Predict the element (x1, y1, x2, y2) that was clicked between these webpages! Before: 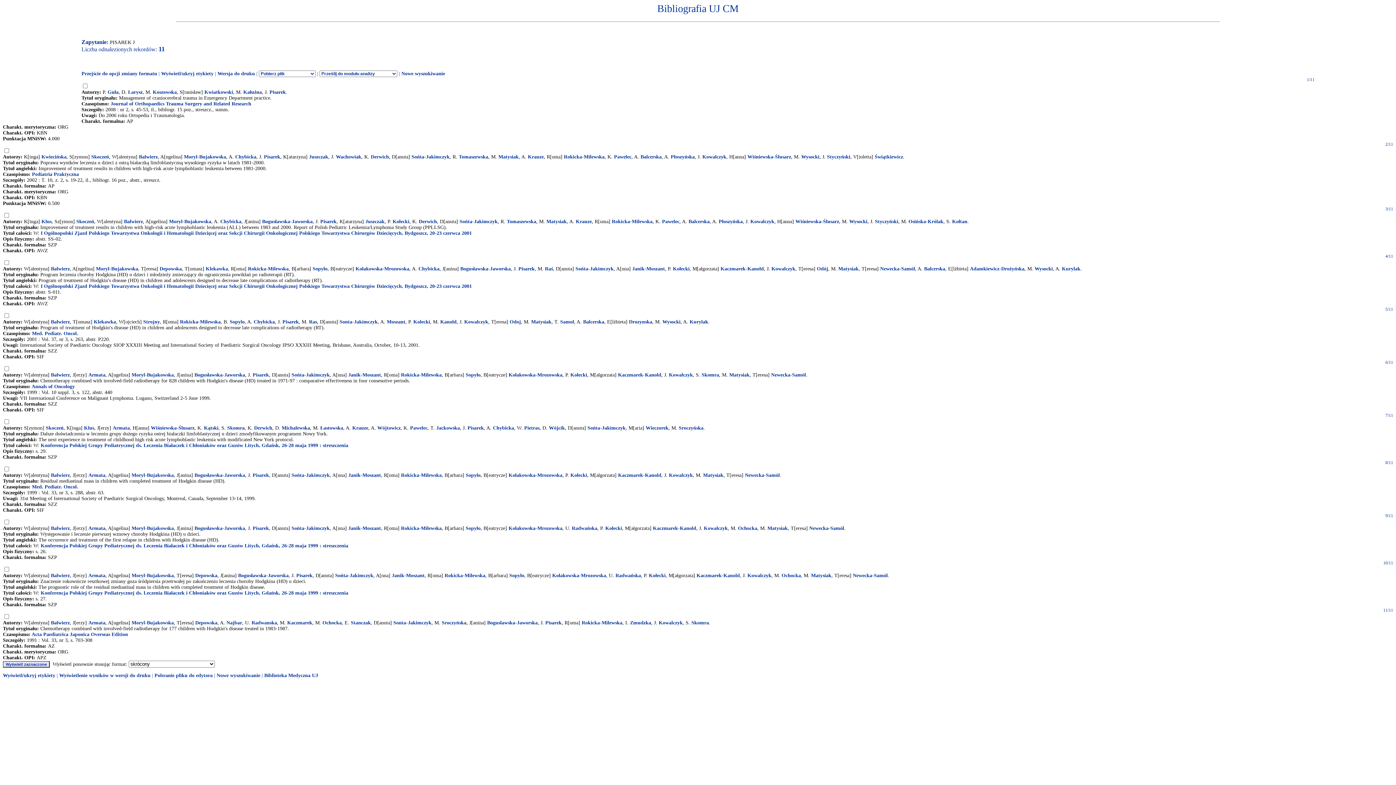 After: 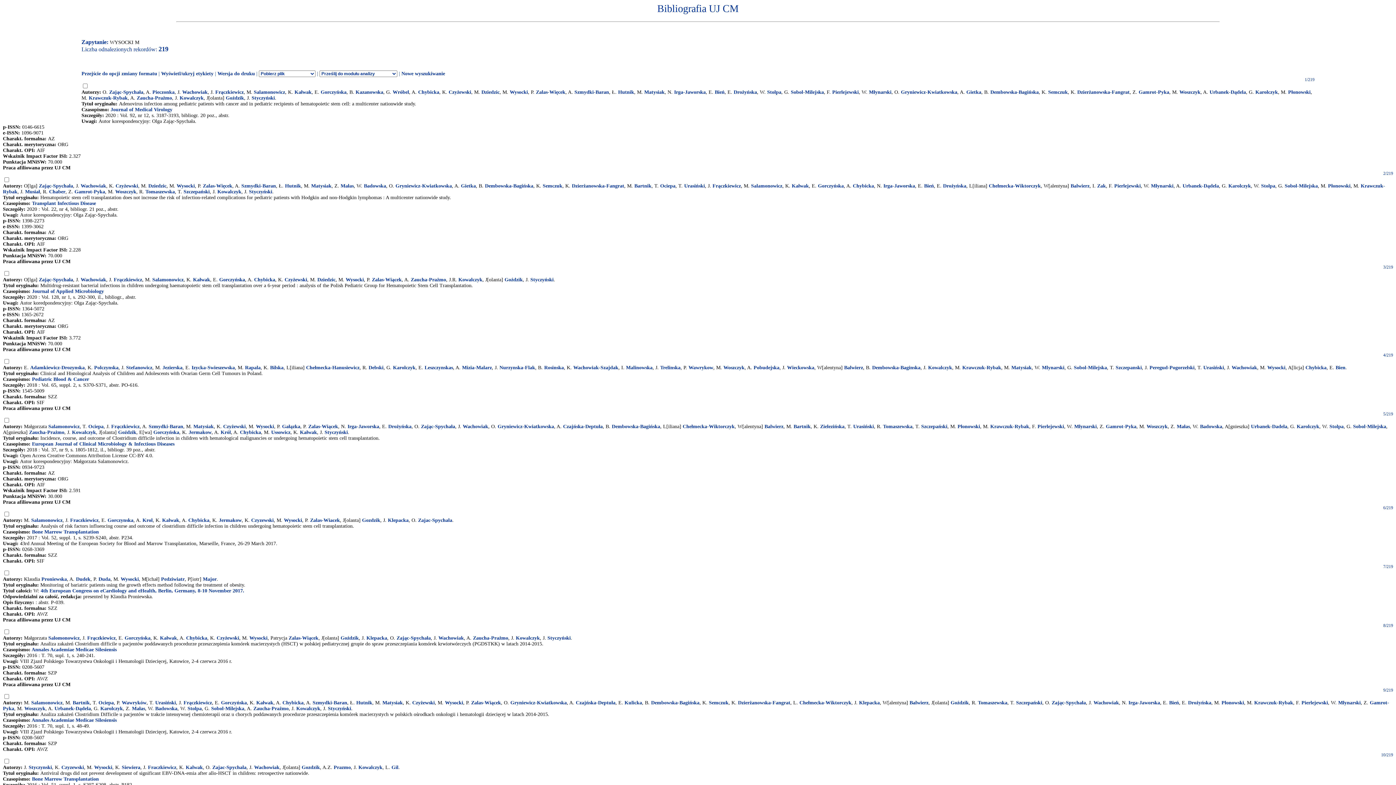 Action: bbox: (849, 218, 867, 224) label: Wysocki